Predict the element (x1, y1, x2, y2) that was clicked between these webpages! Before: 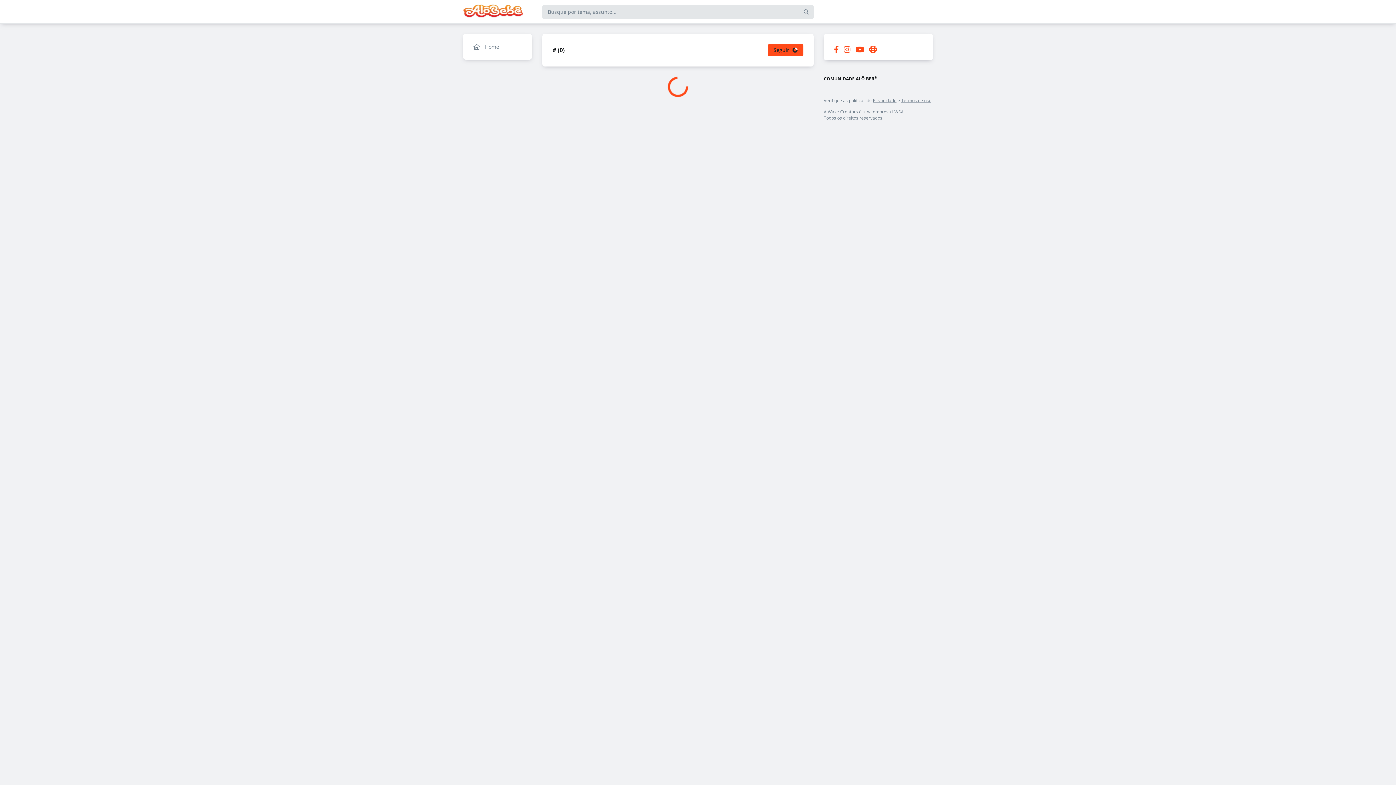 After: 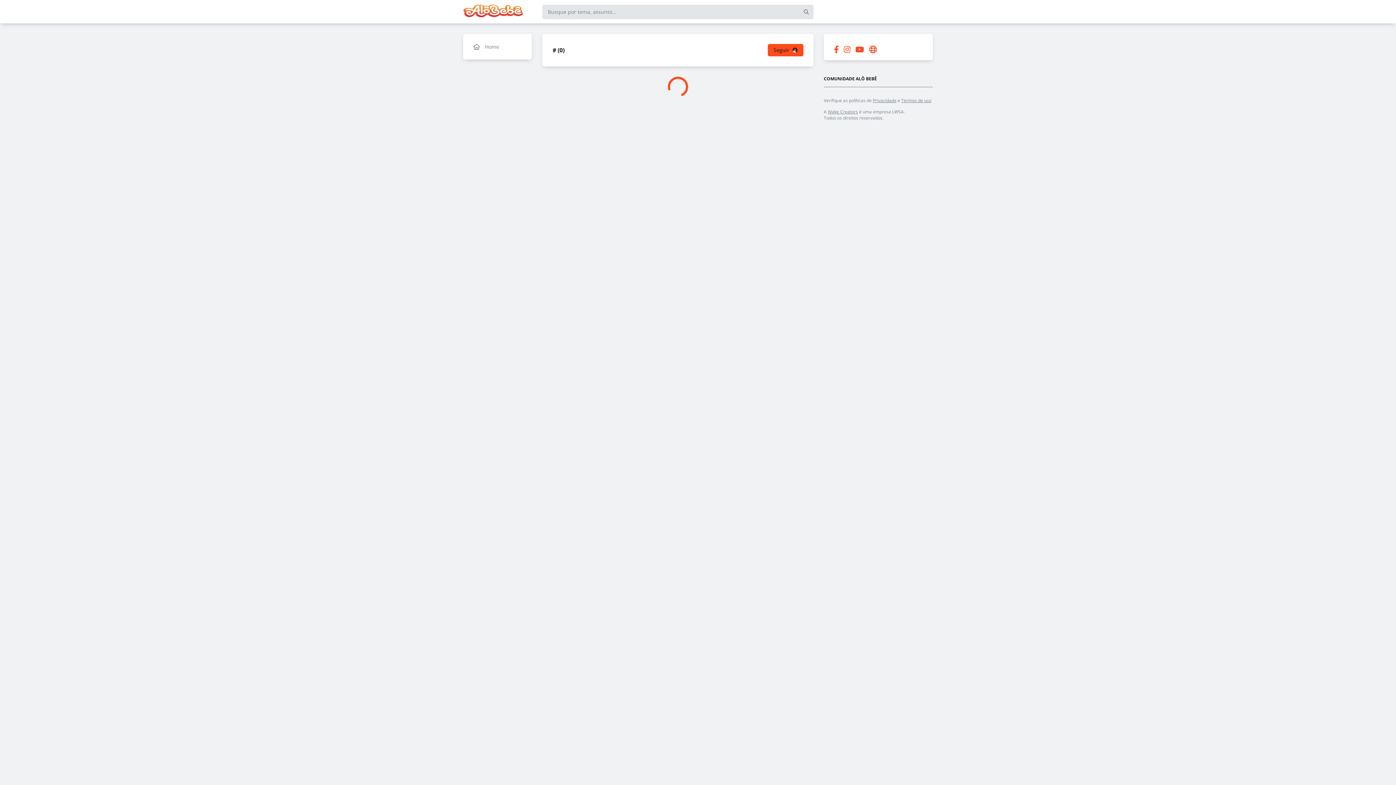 Action: bbox: (869, 44, 877, 55)